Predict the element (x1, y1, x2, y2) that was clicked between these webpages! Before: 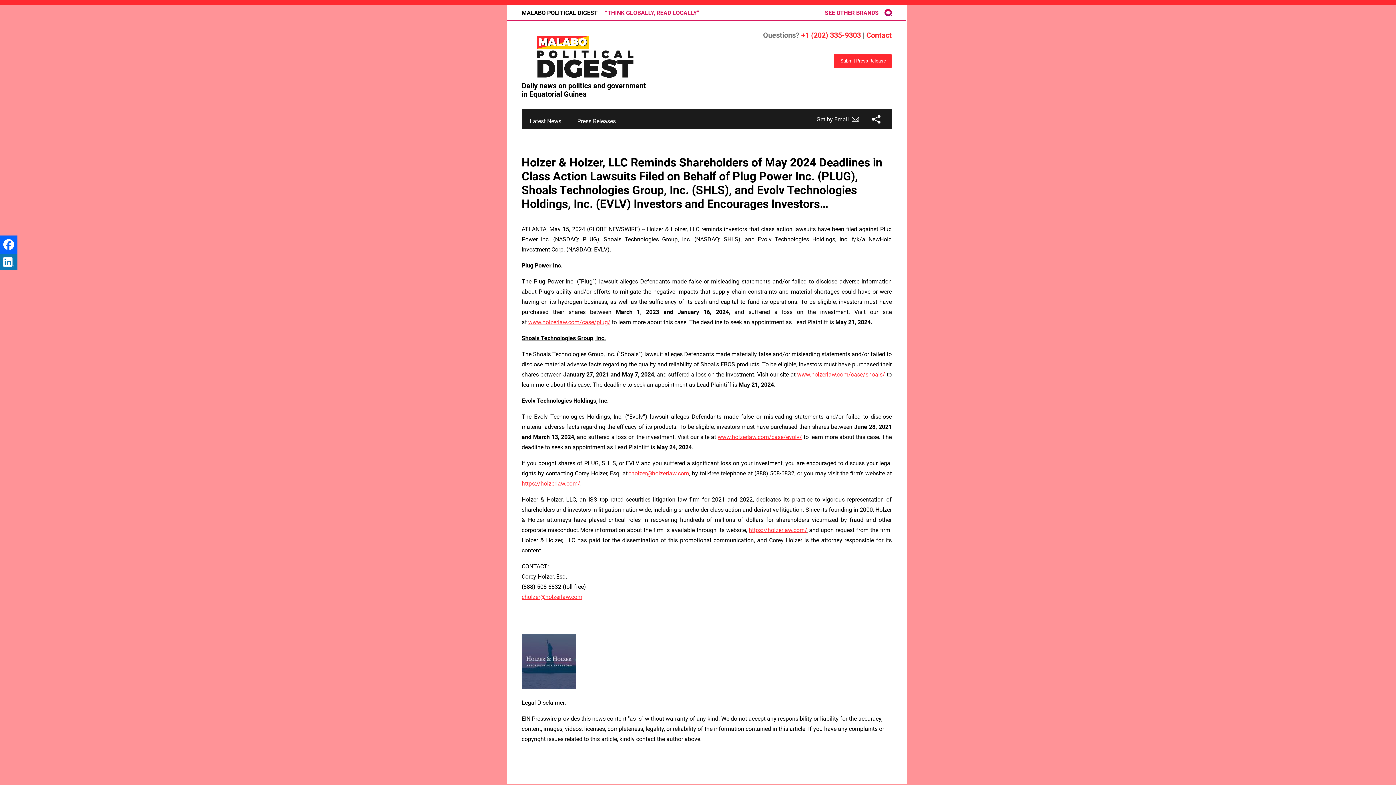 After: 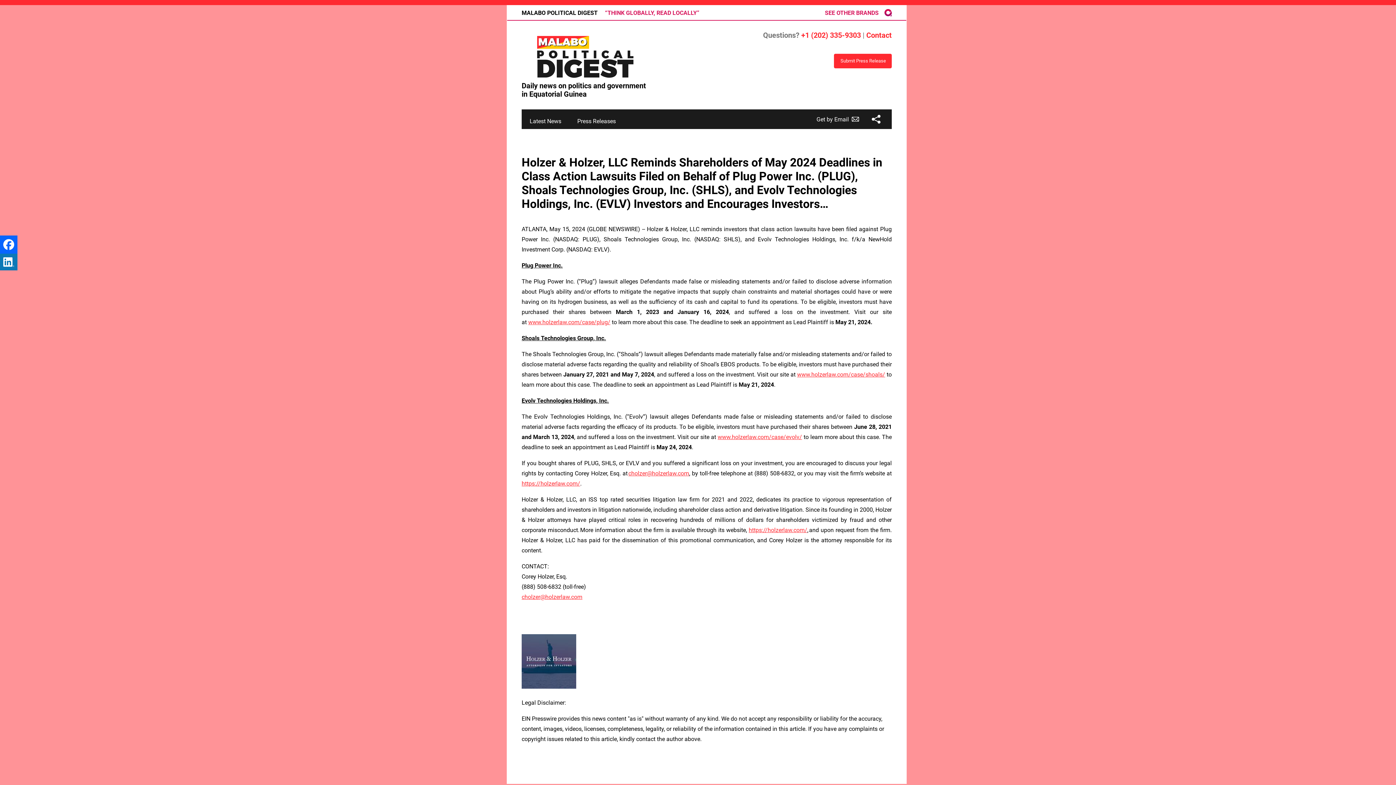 Action: bbox: (717, 433, 802, 440) label: www.holzerlaw.com/case/evolv/